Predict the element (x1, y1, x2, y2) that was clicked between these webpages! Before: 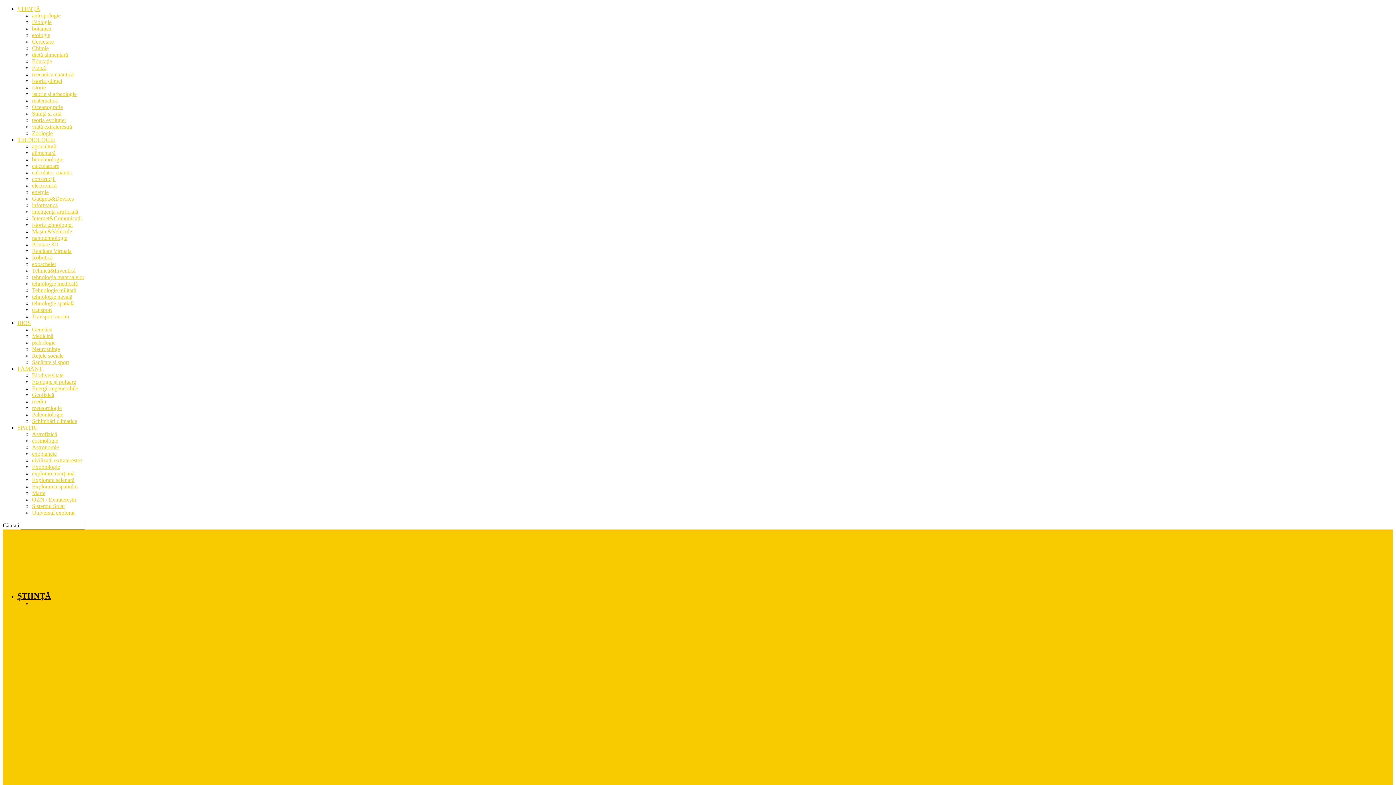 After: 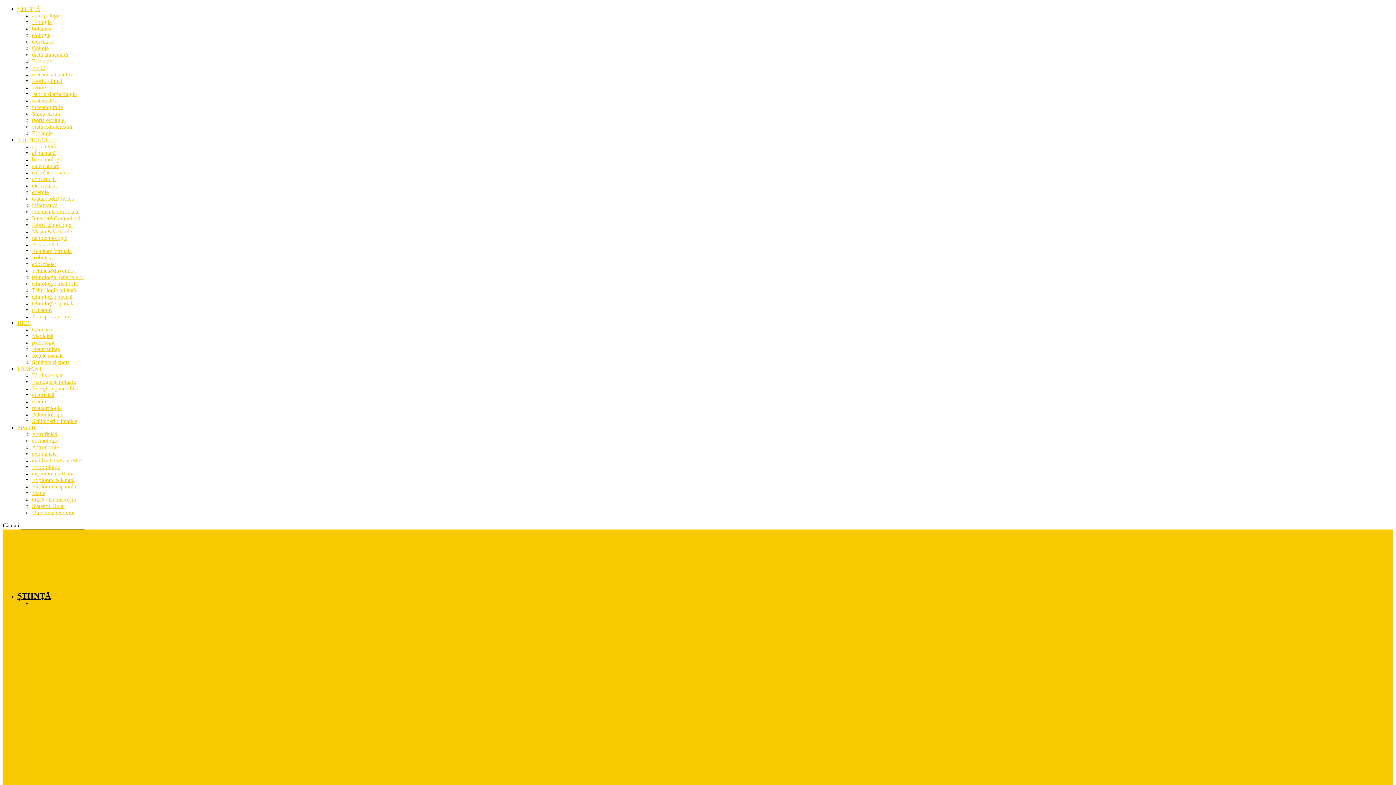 Action: label: OZN / Extratereștri bbox: (32, 496, 76, 502)